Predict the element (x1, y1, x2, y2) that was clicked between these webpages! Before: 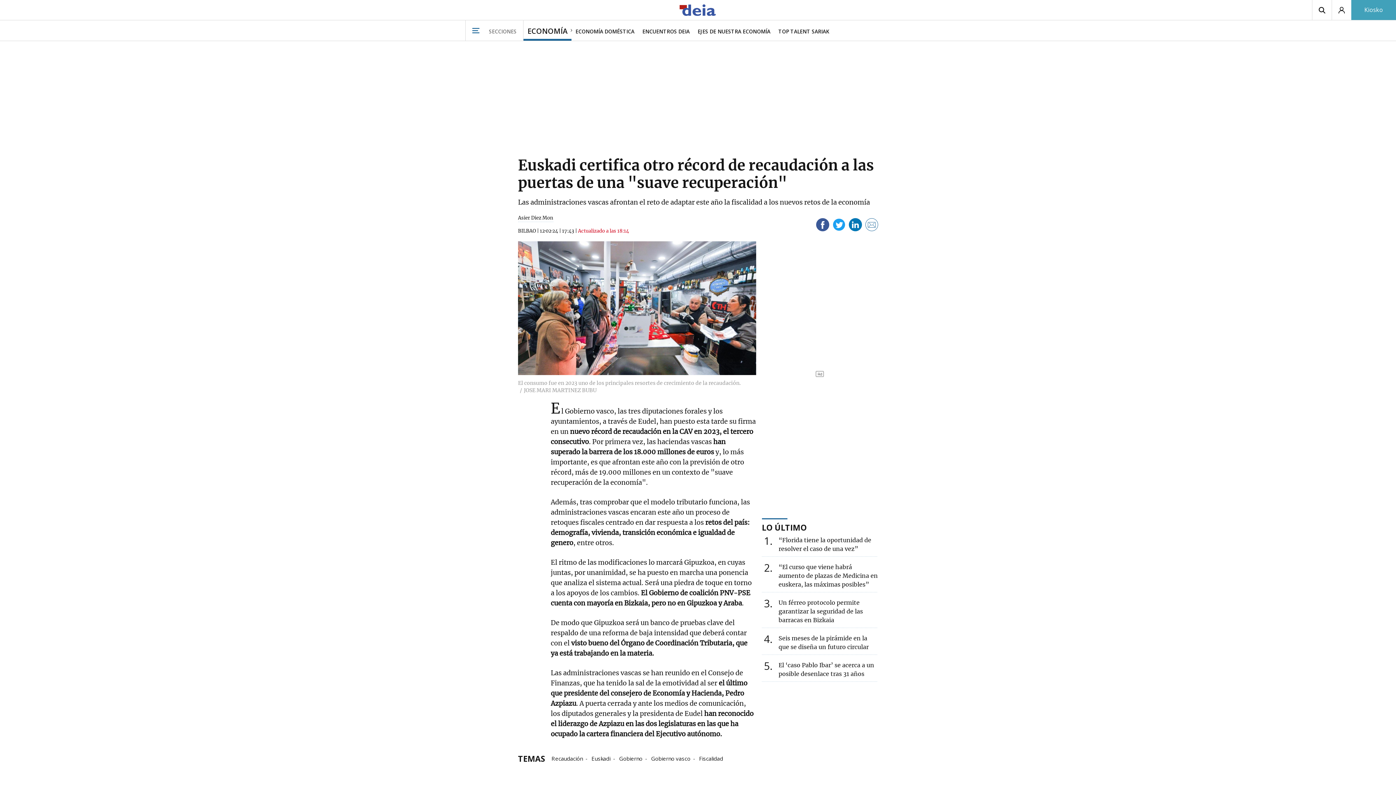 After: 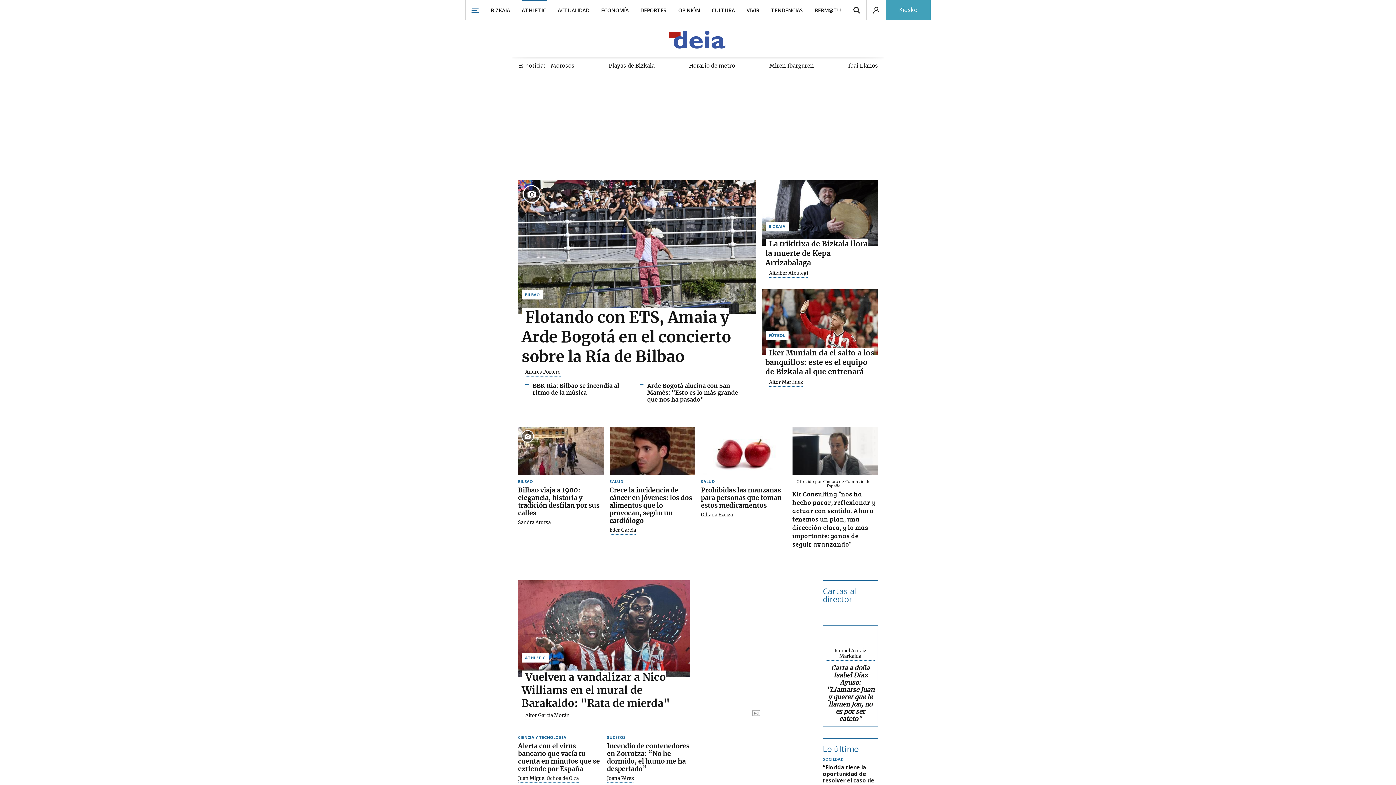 Action: bbox: (679, 2, 716, 18)